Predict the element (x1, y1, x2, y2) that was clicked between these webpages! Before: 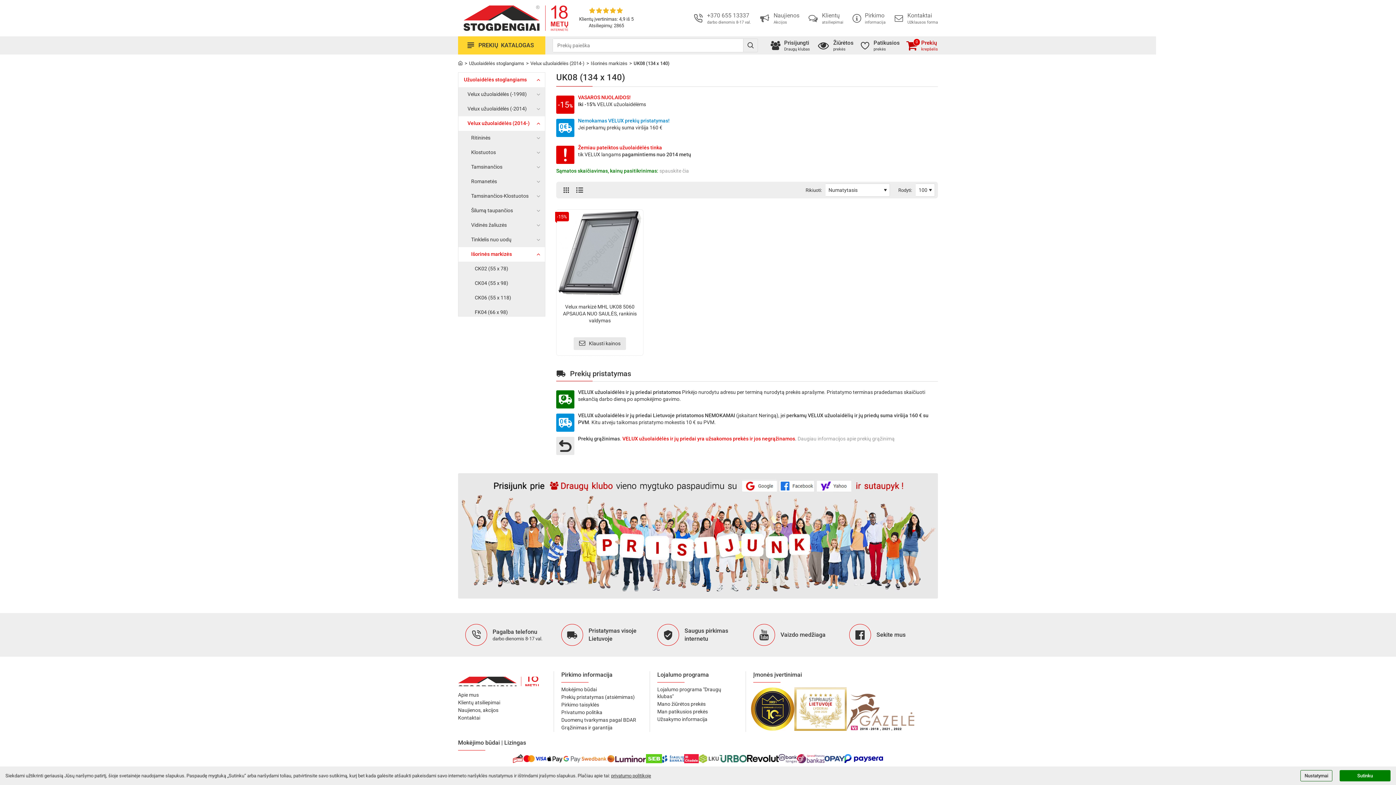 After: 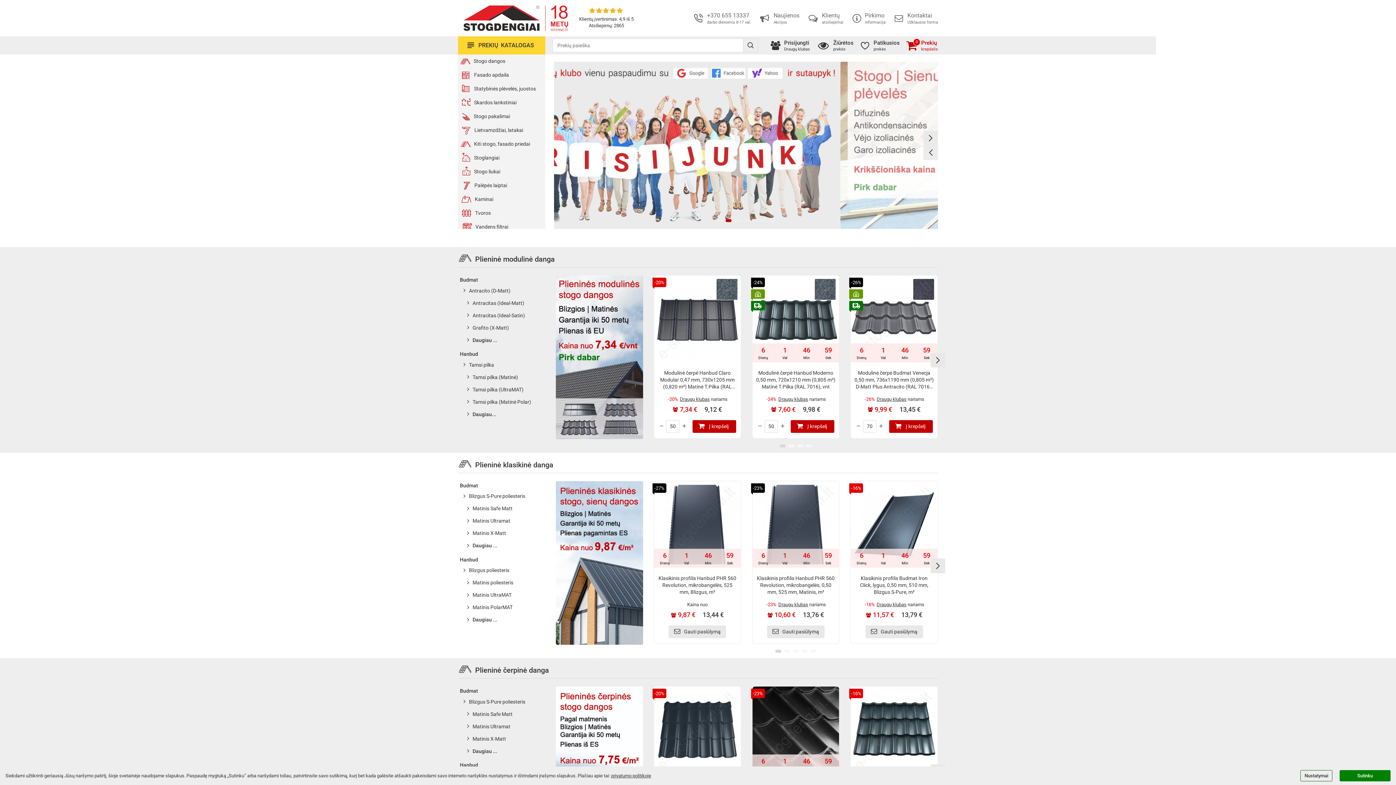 Action: bbox: (760, 11, 808, 24) label: Naujienos
Akcijos